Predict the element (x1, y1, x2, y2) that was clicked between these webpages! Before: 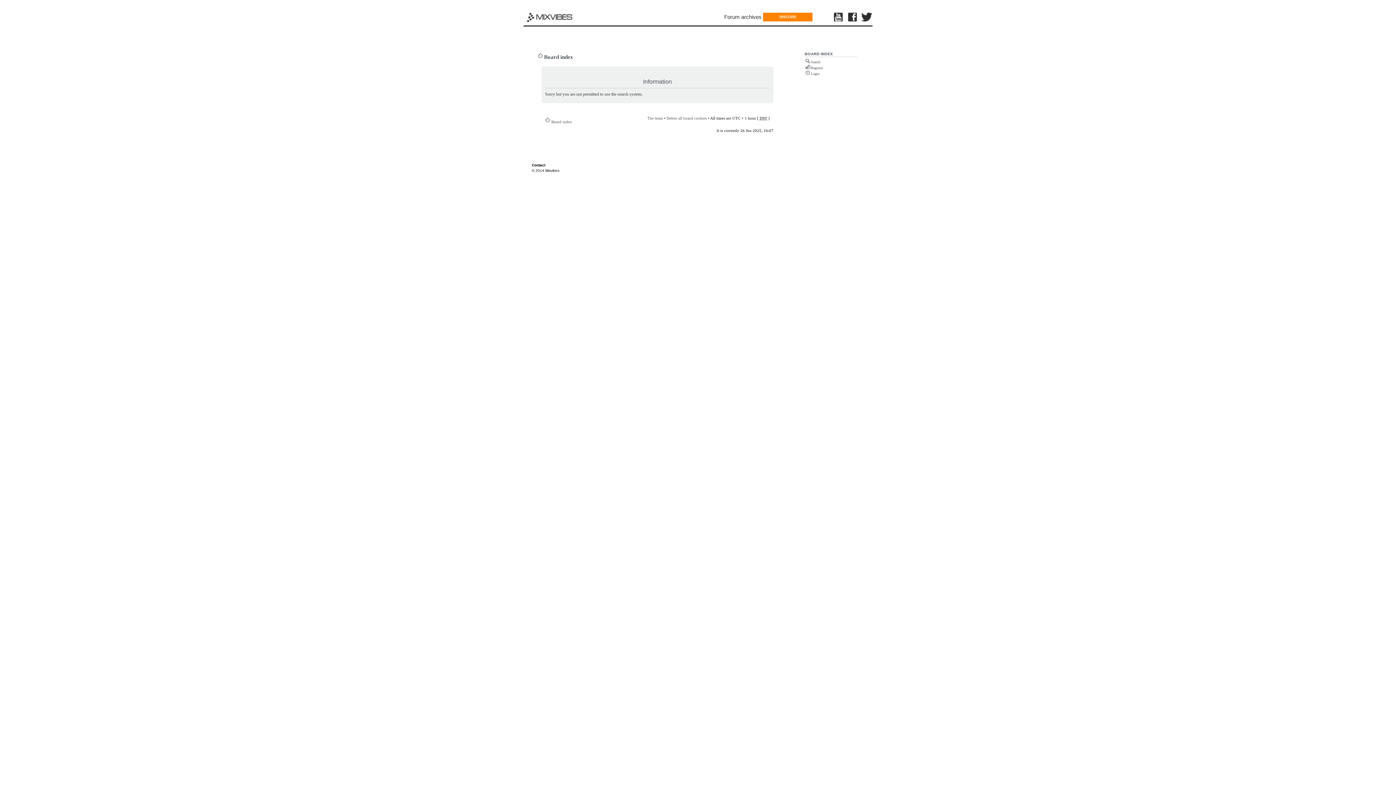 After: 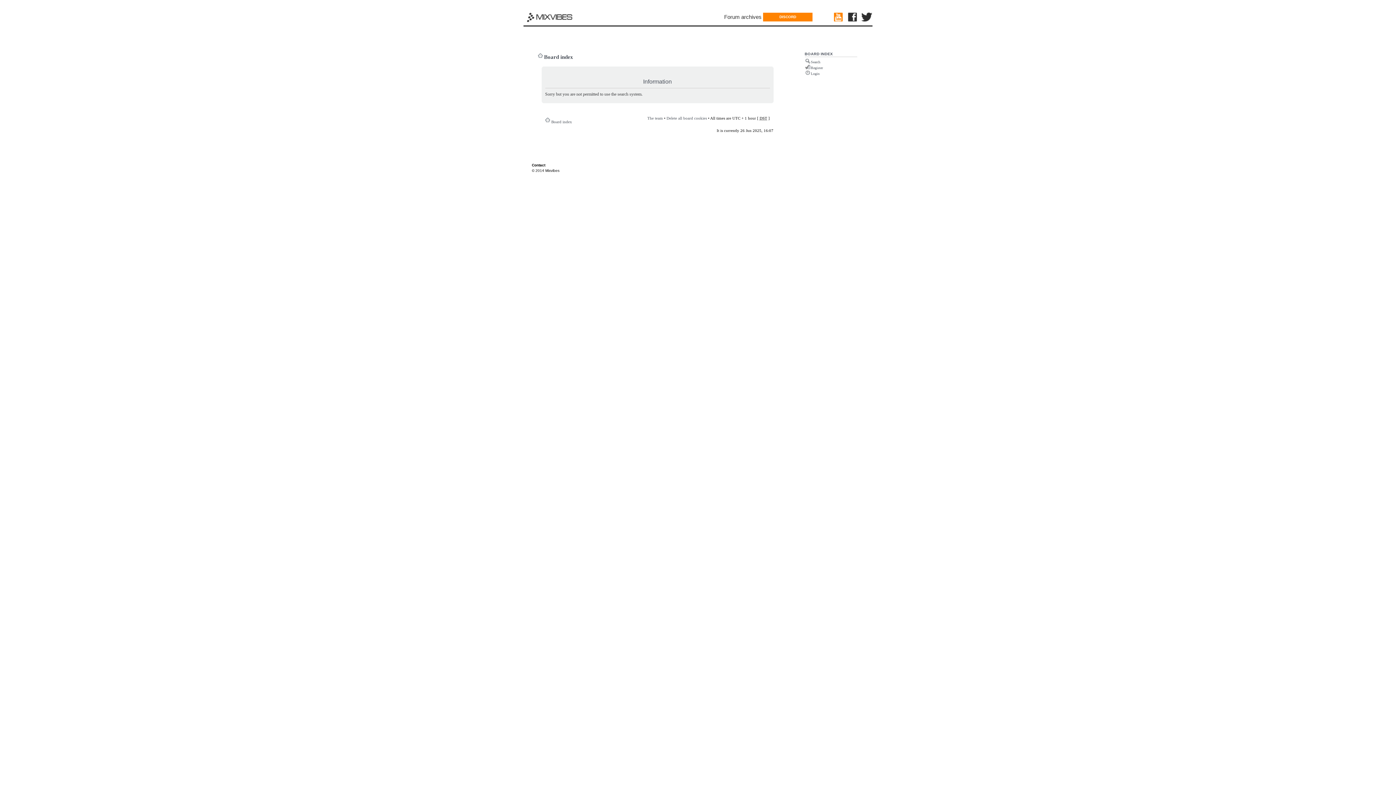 Action: bbox: (834, 12, 844, 22)